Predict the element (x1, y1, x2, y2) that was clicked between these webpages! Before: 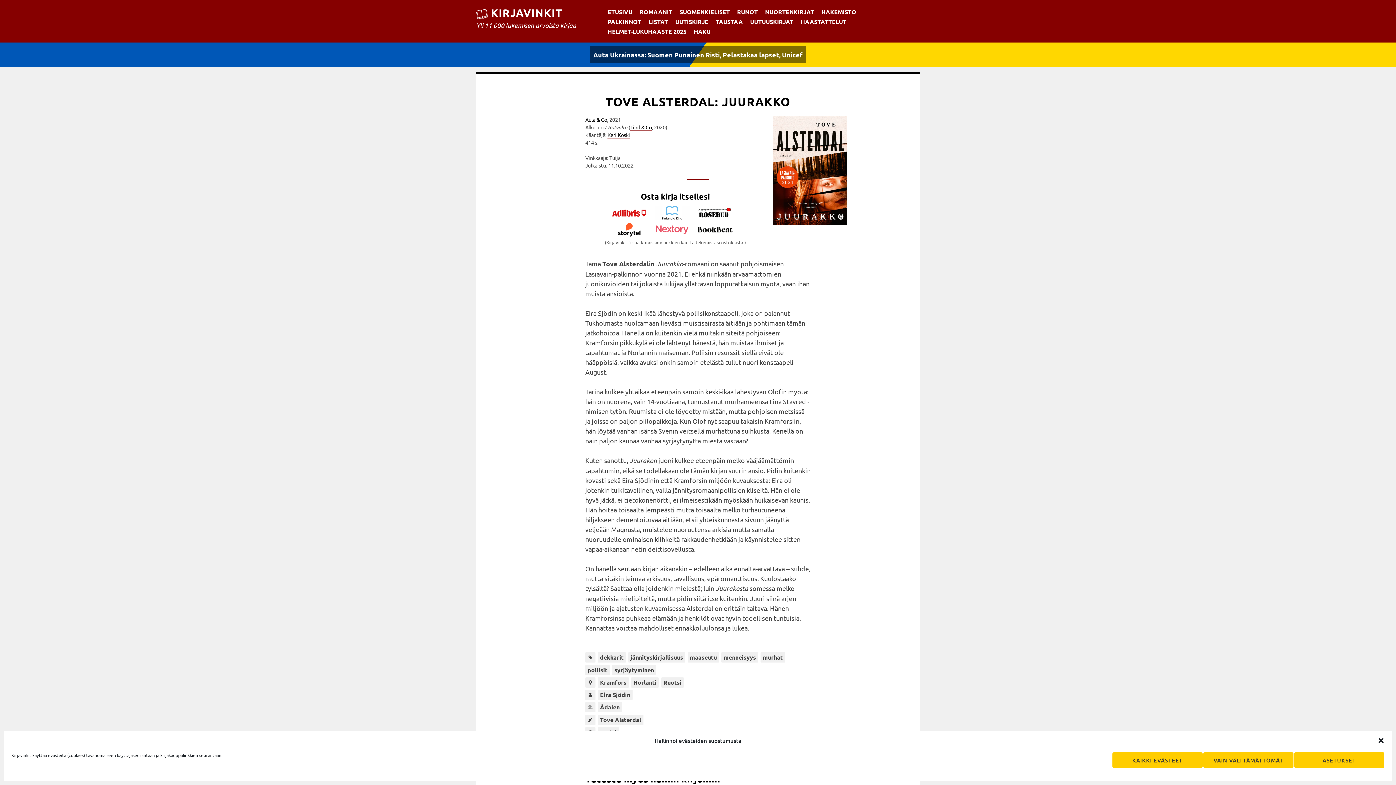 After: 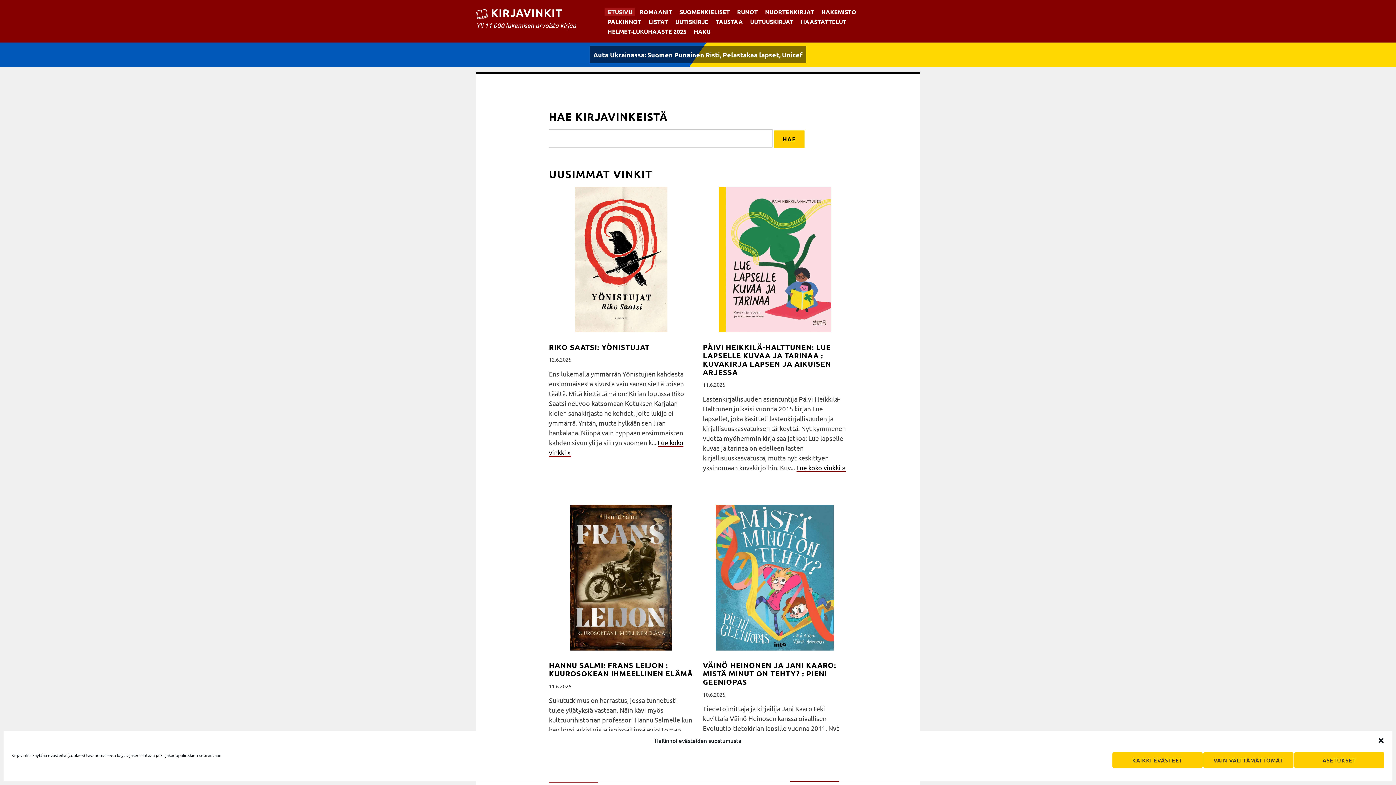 Action: label: KIRJAVINKIT bbox: (491, 6, 562, 19)